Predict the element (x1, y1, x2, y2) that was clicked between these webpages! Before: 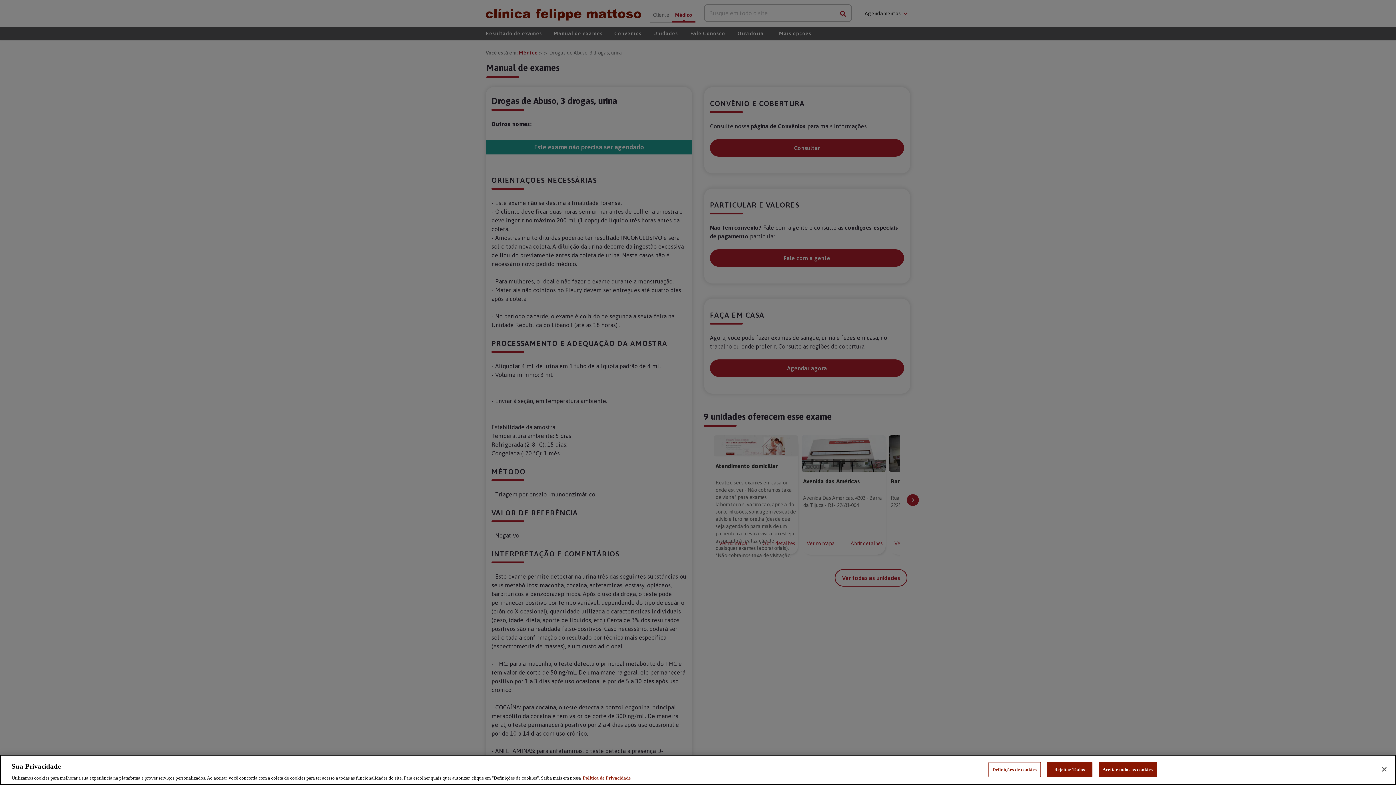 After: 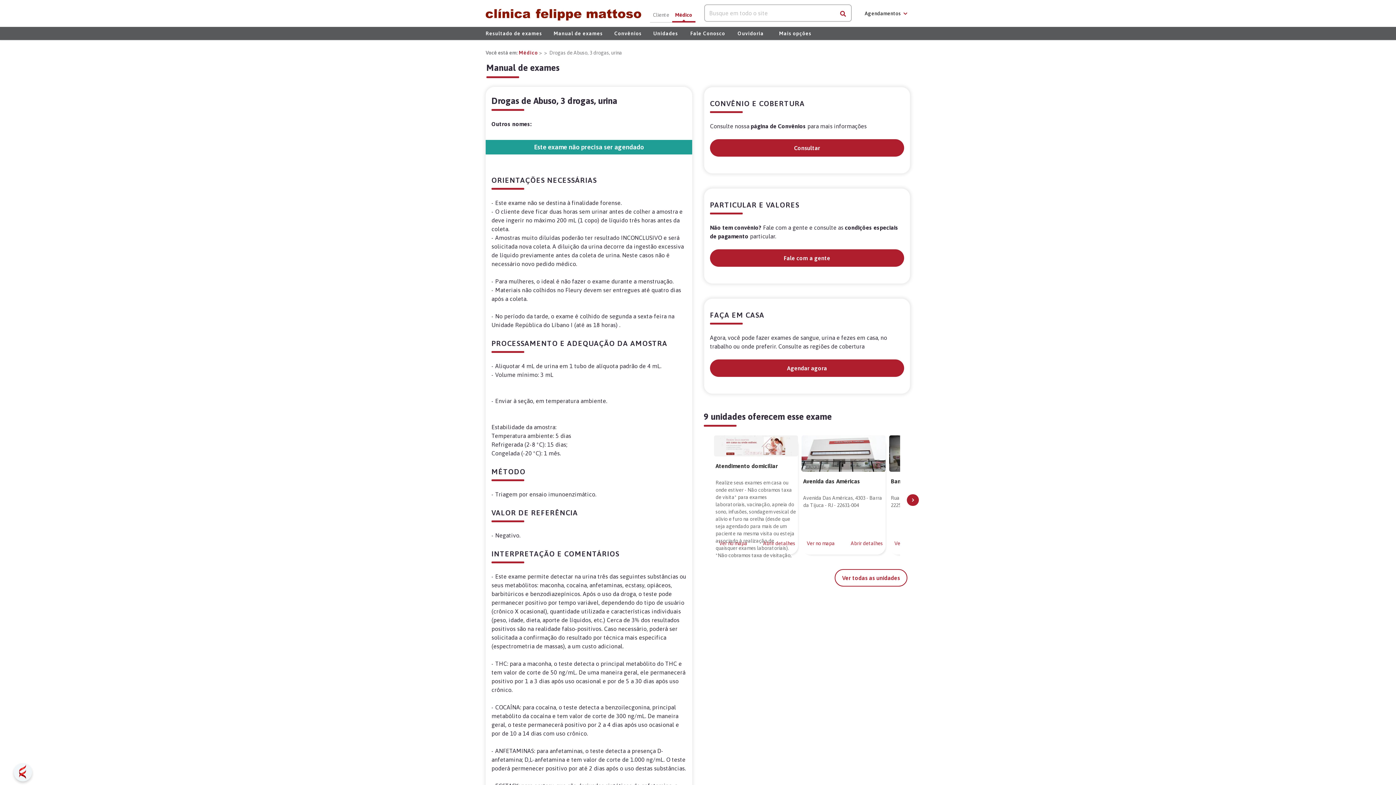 Action: bbox: (1376, 761, 1392, 777) label: Fechar